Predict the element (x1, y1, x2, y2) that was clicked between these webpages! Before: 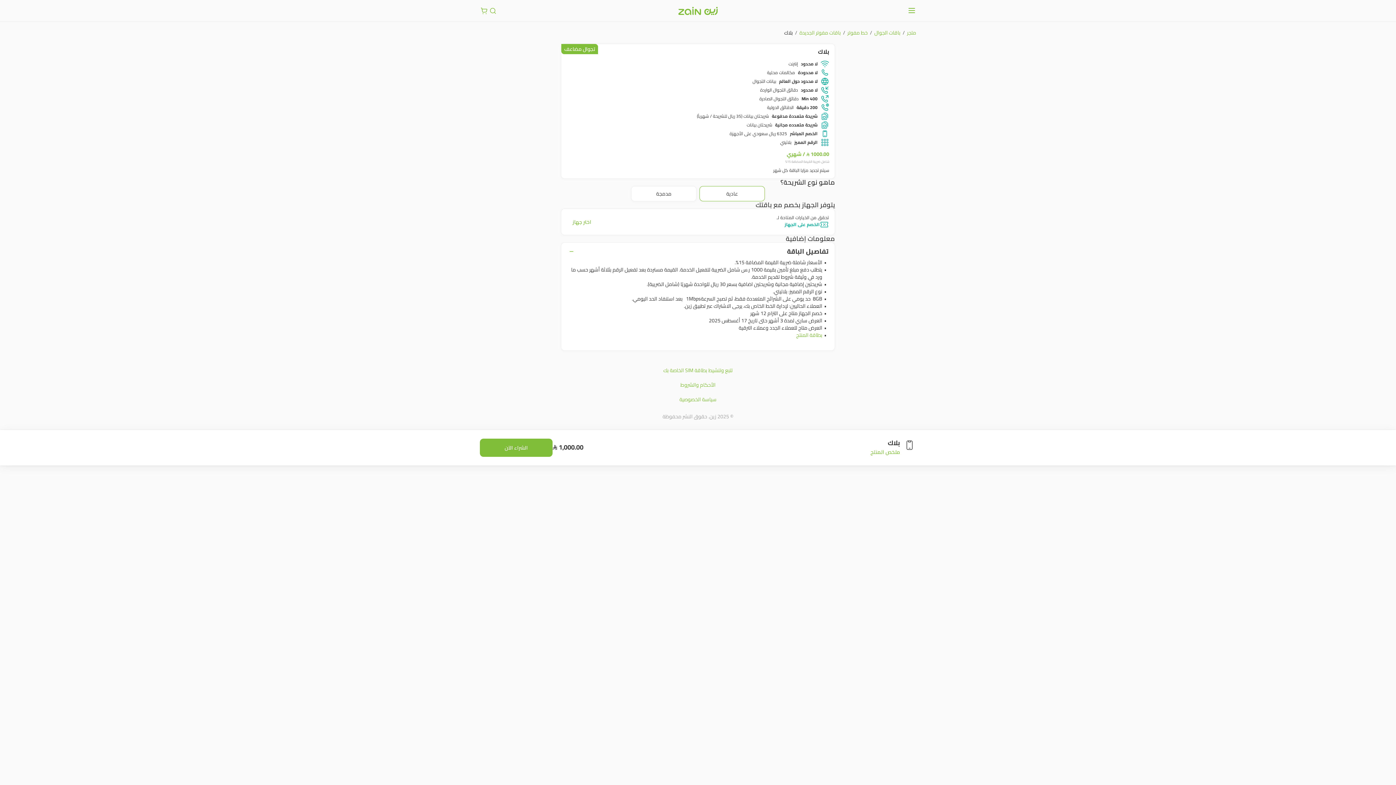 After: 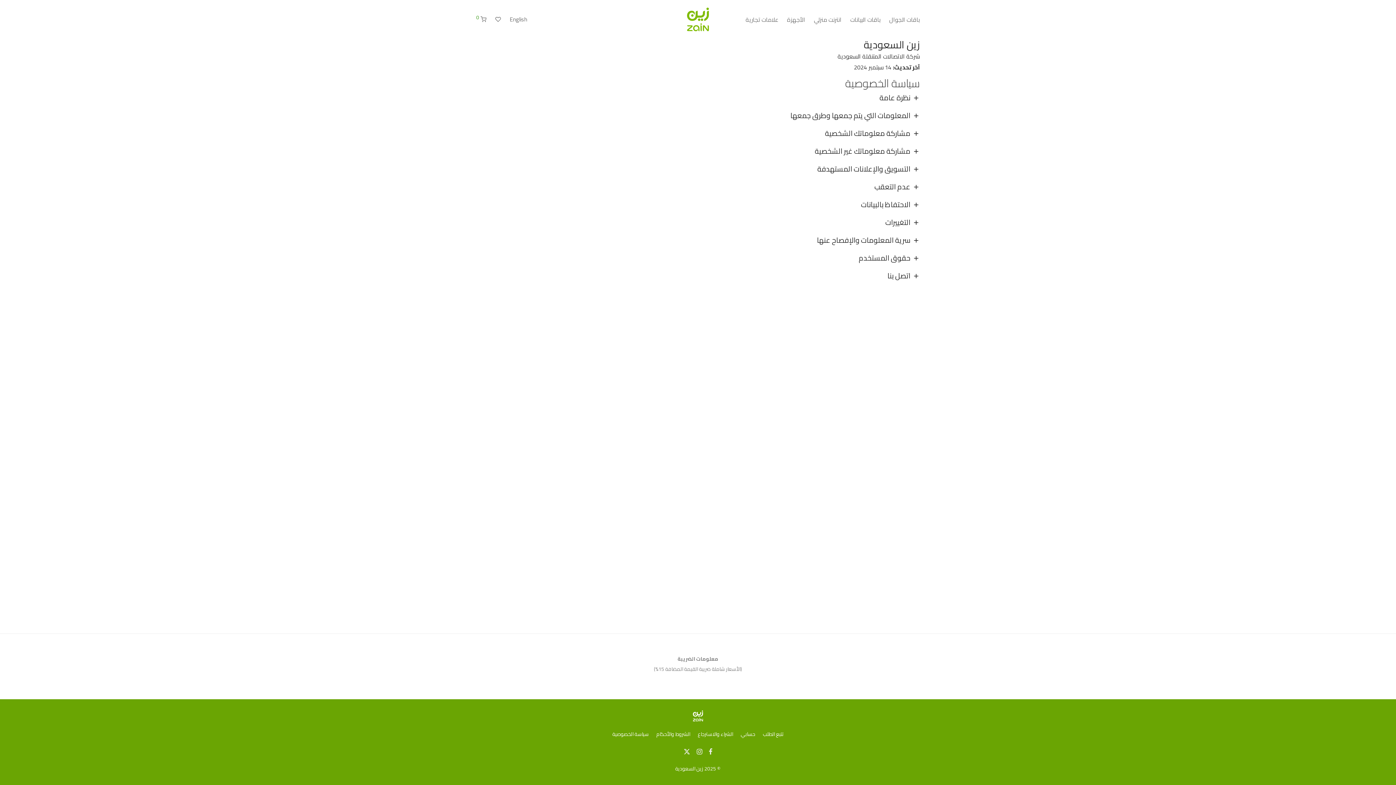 Action: label: سياسة الخصوصية bbox: (679, 439, 716, 446)